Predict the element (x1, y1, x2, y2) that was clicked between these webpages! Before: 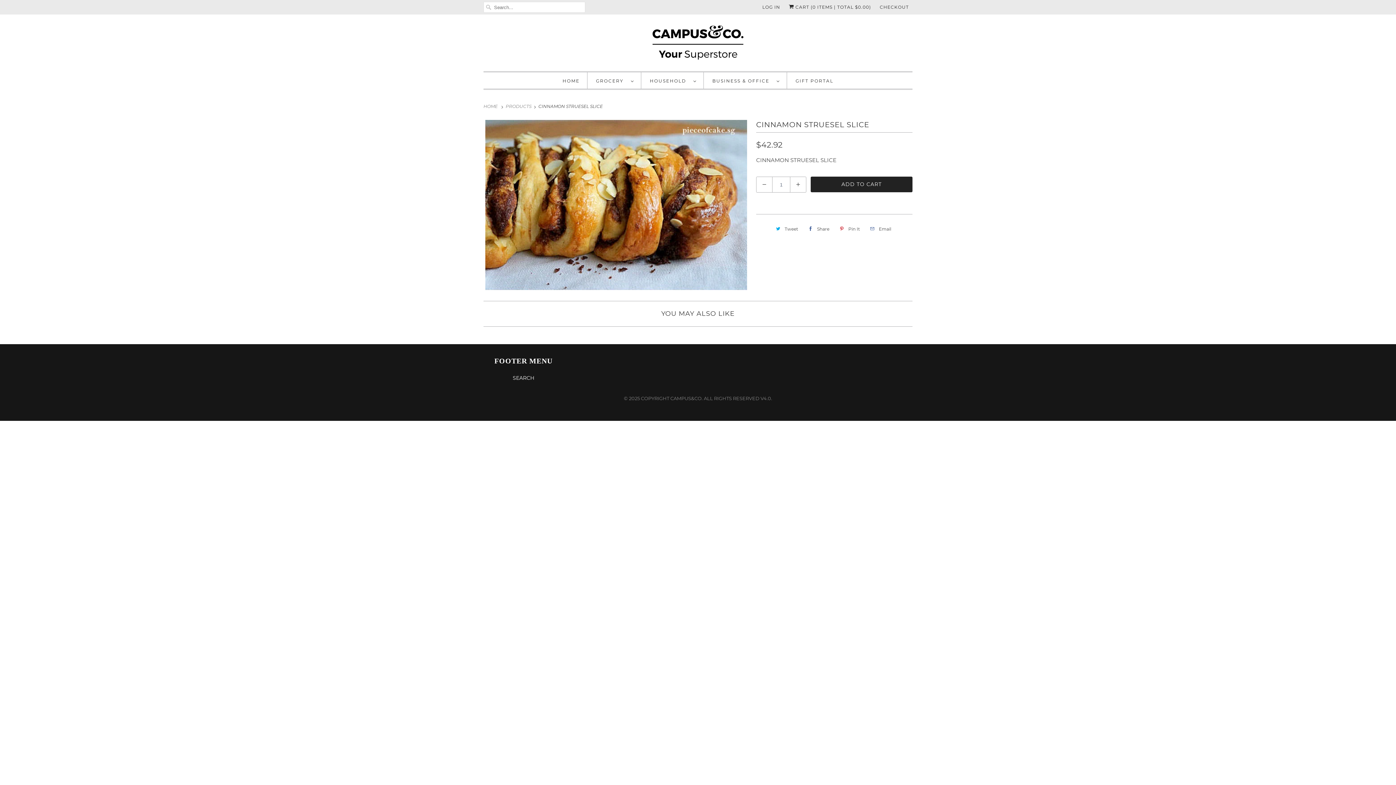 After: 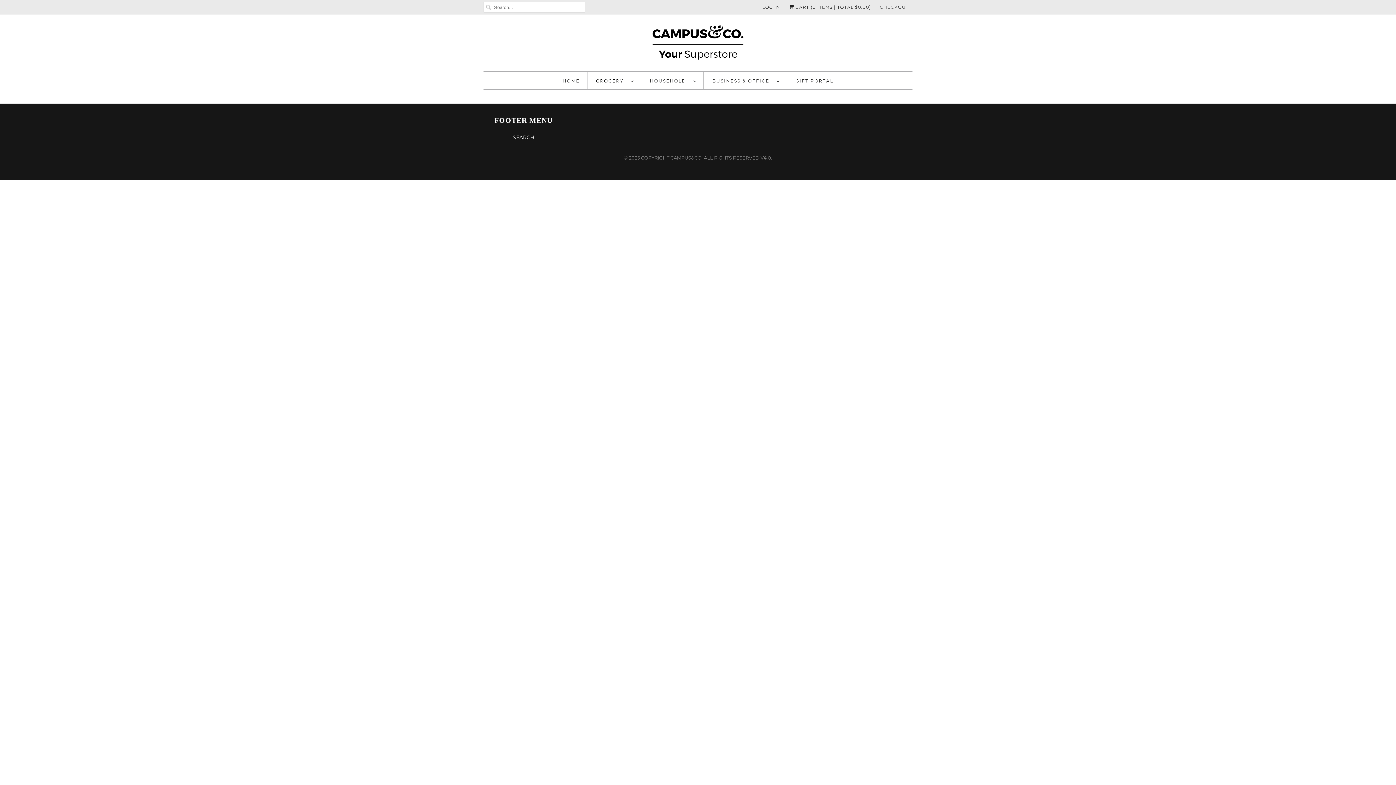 Action: label: PRODUCTS  bbox: (505, 103, 532, 109)